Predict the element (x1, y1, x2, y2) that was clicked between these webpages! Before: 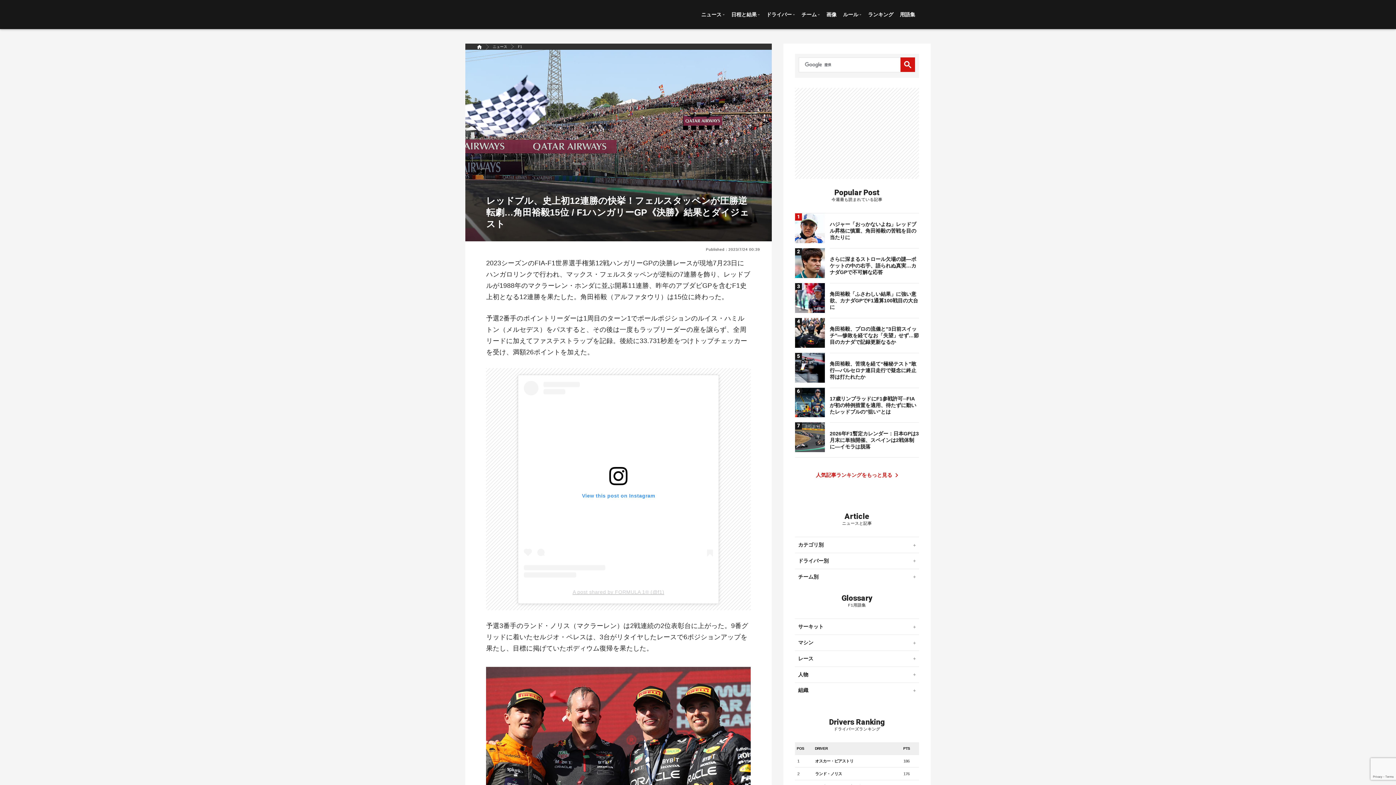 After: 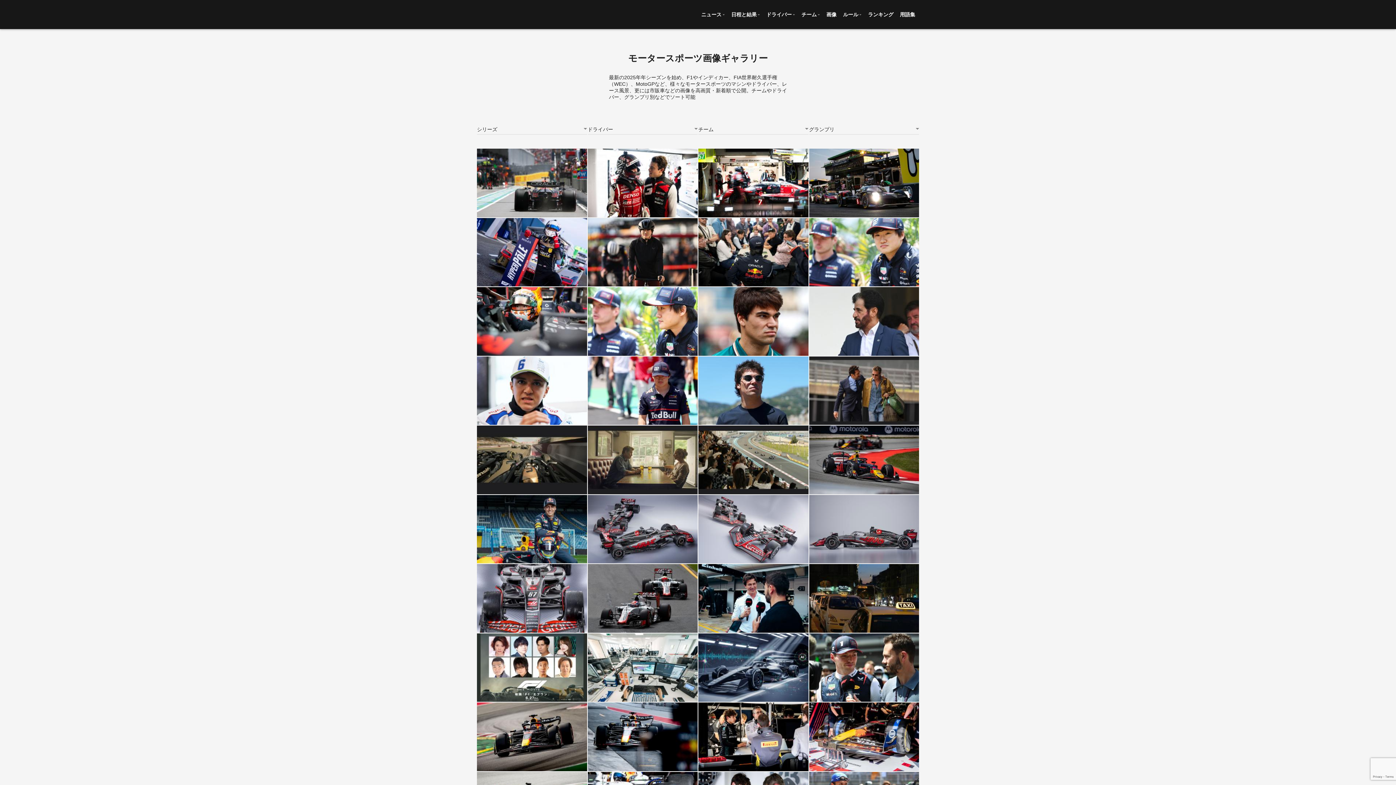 Action: bbox: (826, 0, 836, 29) label: 画像